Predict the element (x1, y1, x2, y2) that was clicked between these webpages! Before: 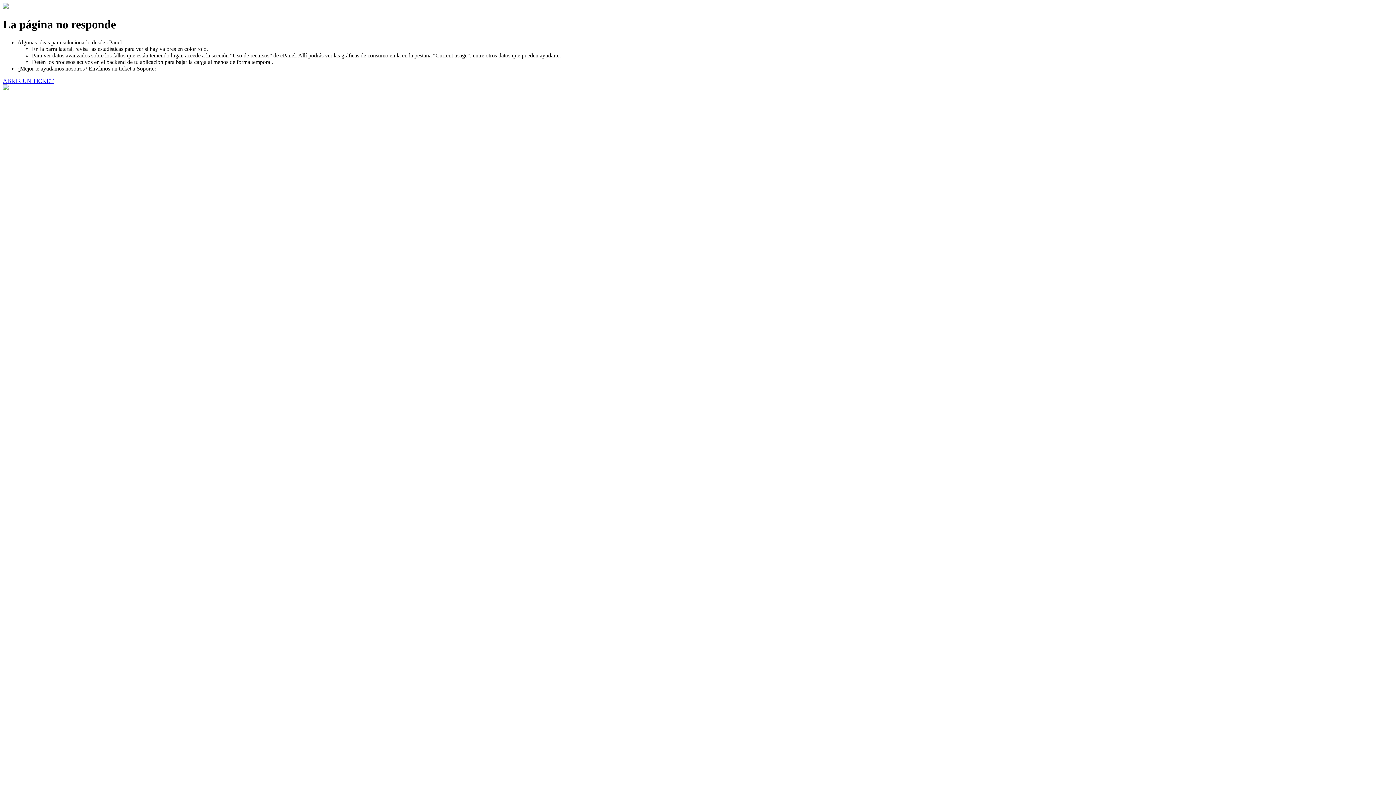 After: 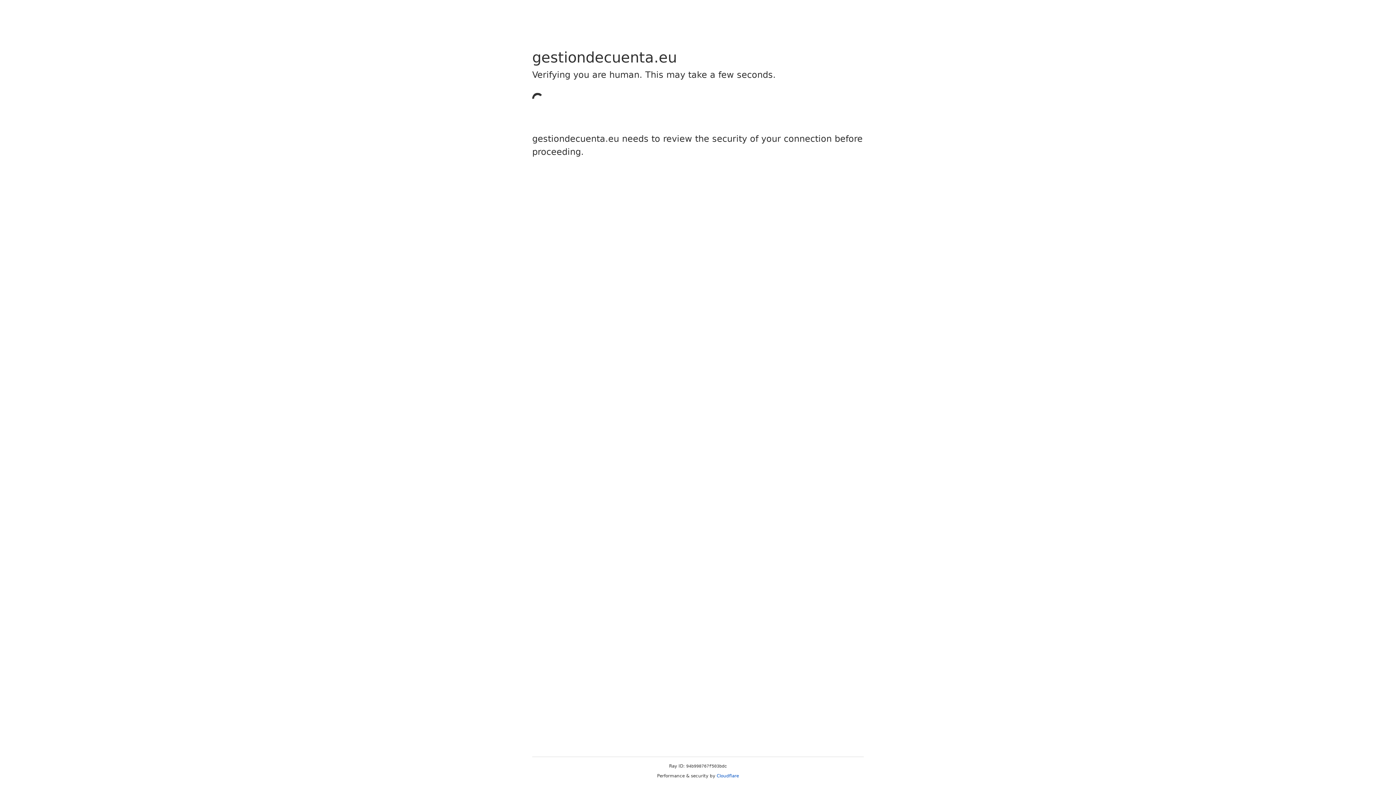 Action: bbox: (2, 77, 53, 83) label: ABRIR UN TICKET